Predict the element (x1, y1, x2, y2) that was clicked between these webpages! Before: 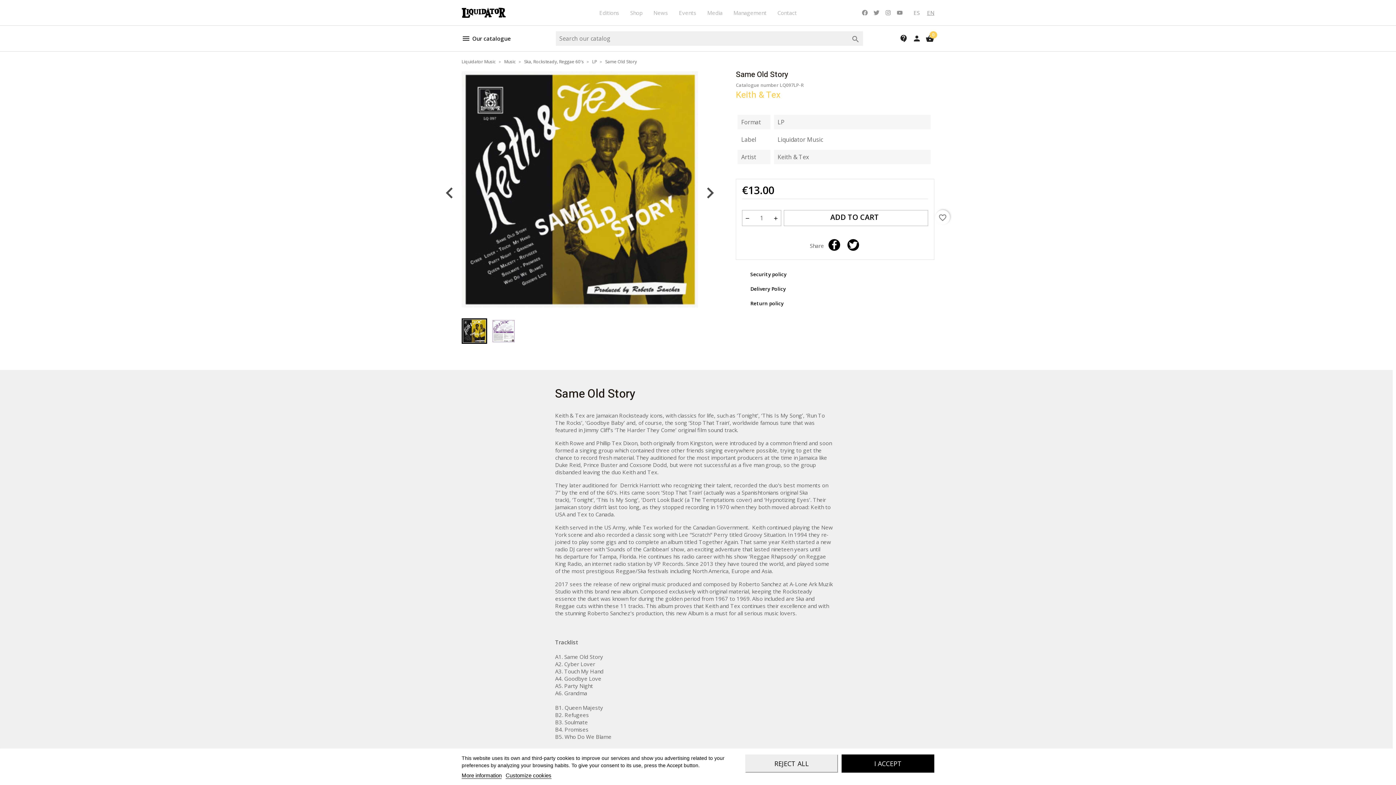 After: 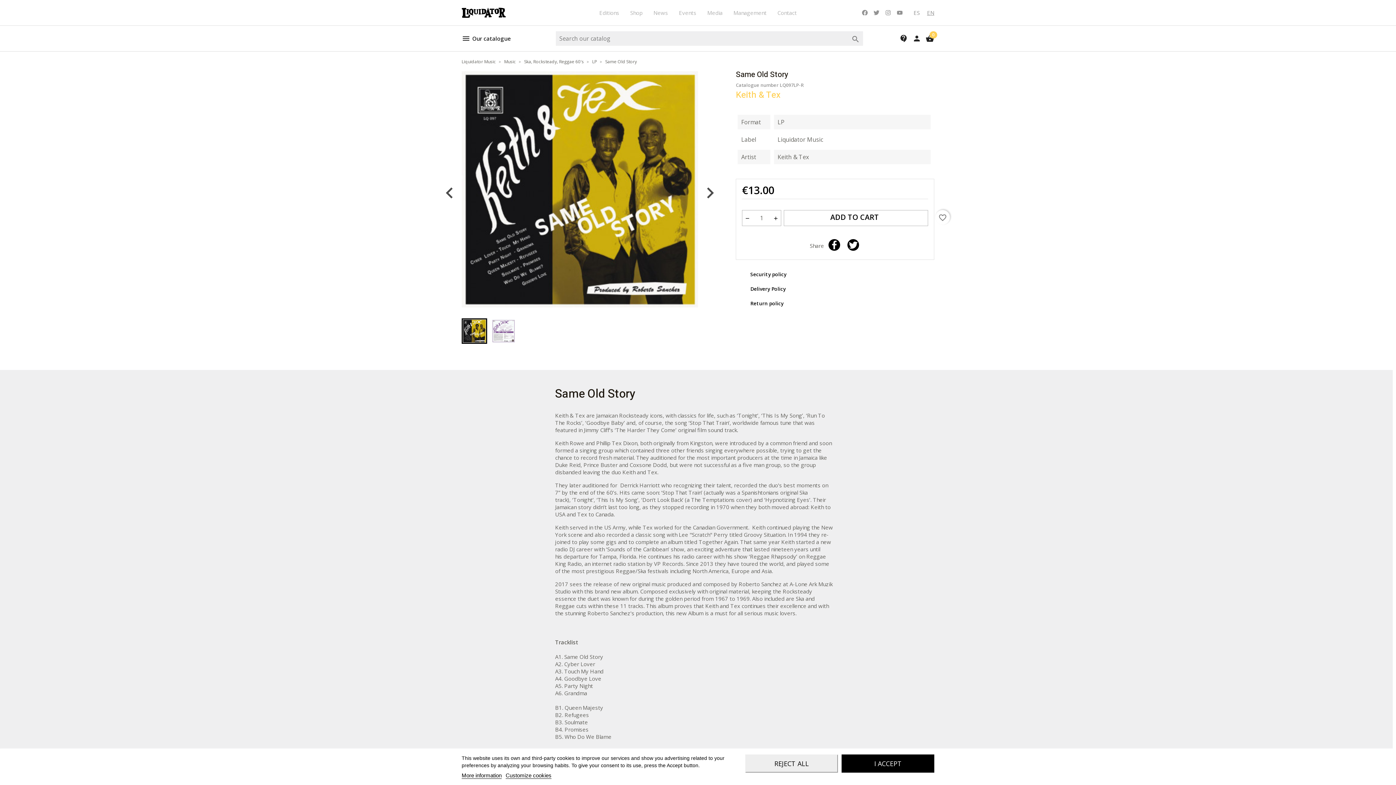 Action: label: Instagram bbox: (885, 9, 891, 15)